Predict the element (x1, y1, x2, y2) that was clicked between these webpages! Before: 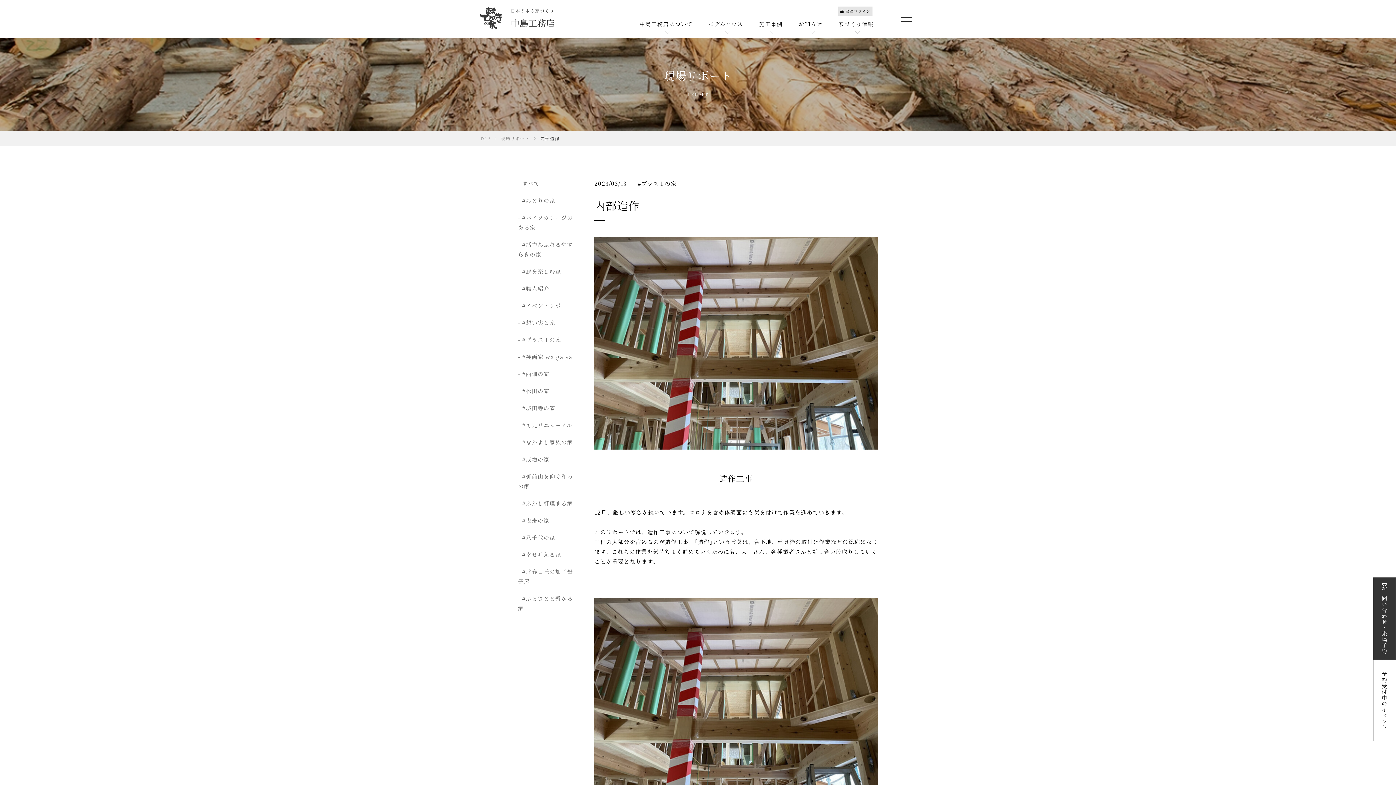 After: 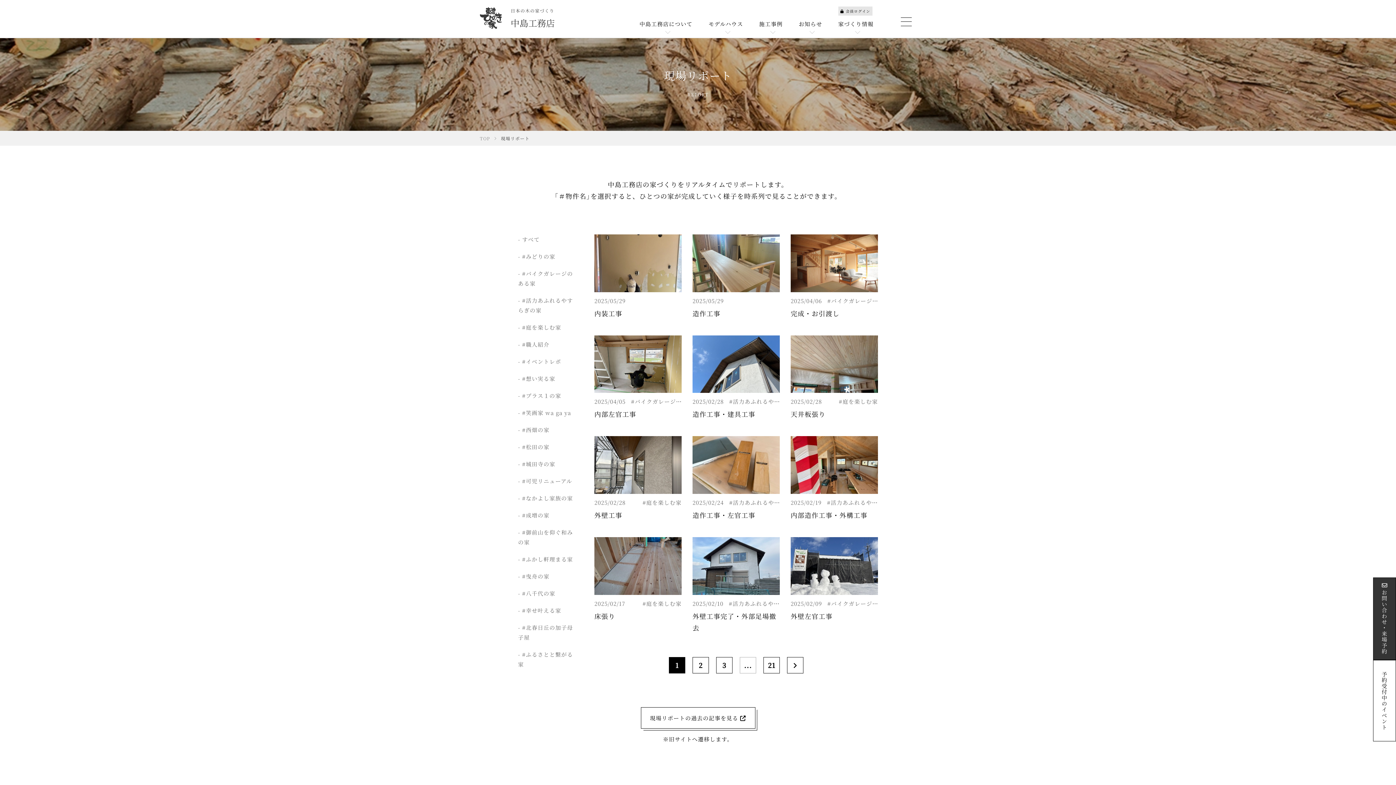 Action: bbox: (518, 179, 540, 187) label: すべて